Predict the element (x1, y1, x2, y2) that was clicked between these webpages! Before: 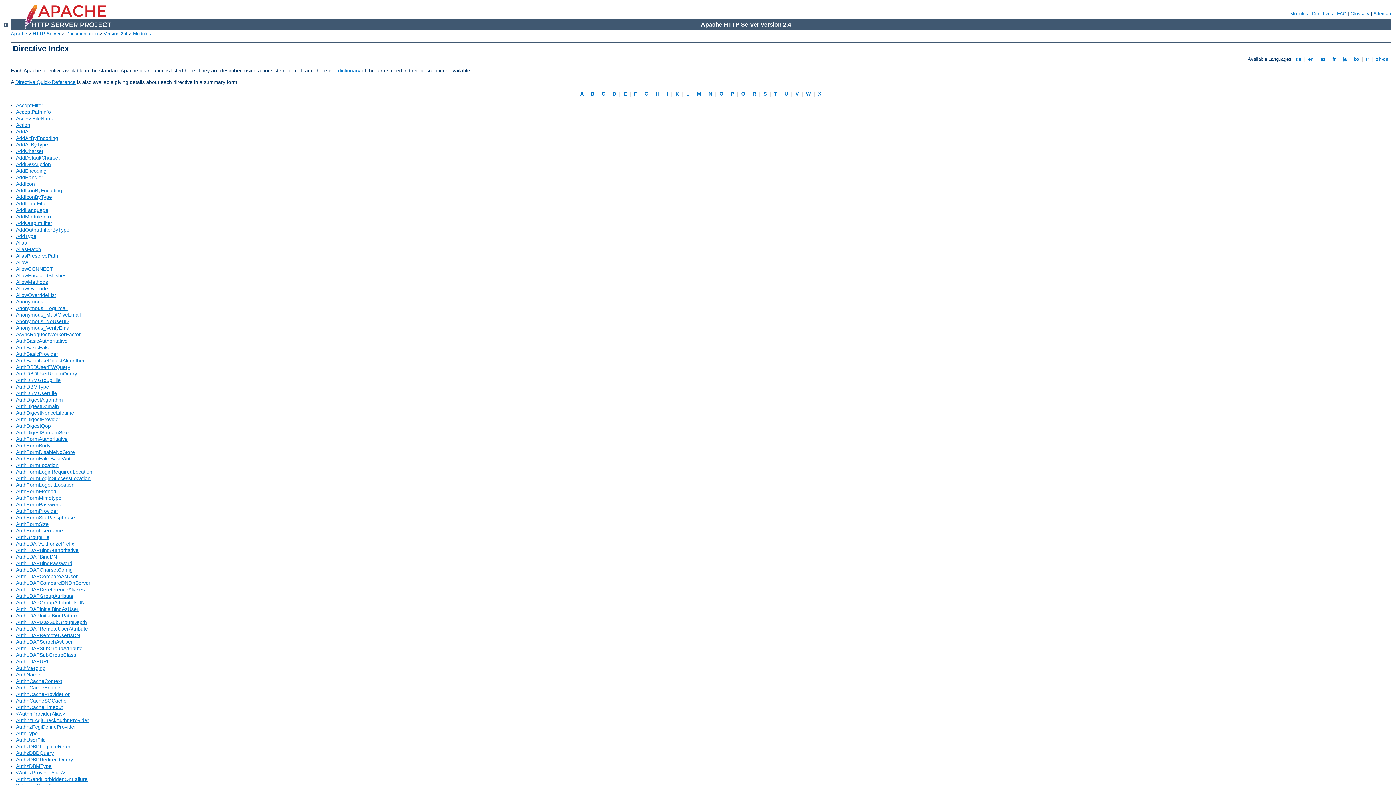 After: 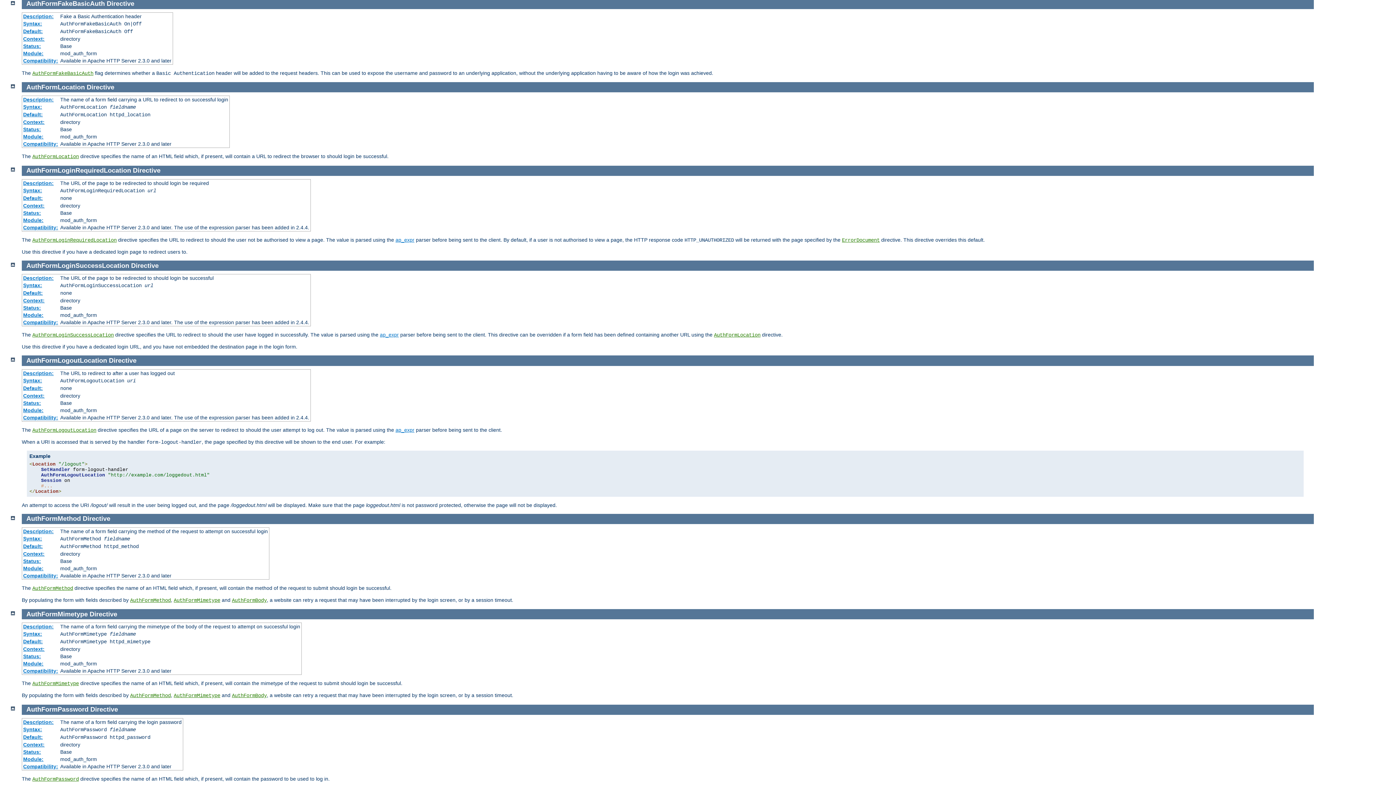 Action: bbox: (16, 456, 73, 461) label: AuthFormFakeBasicAuth